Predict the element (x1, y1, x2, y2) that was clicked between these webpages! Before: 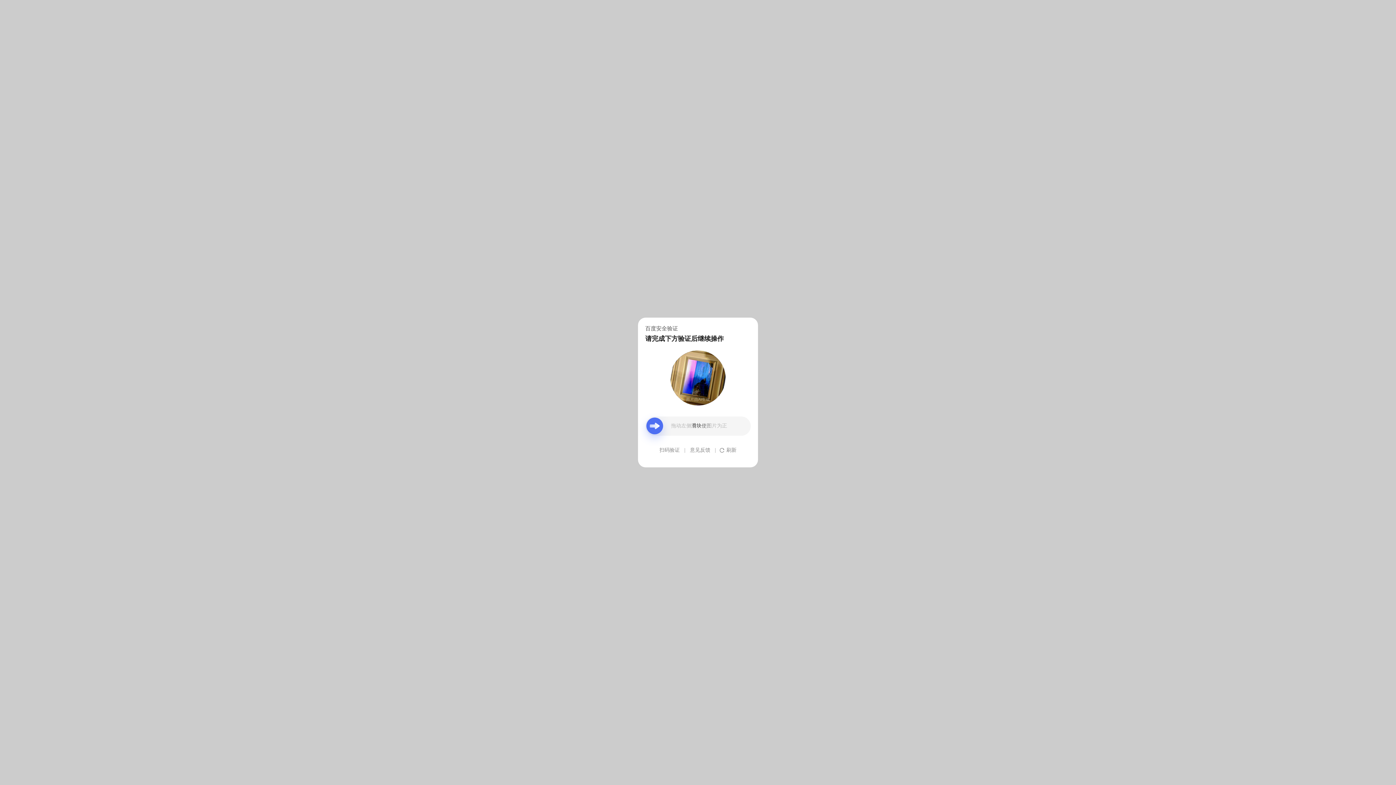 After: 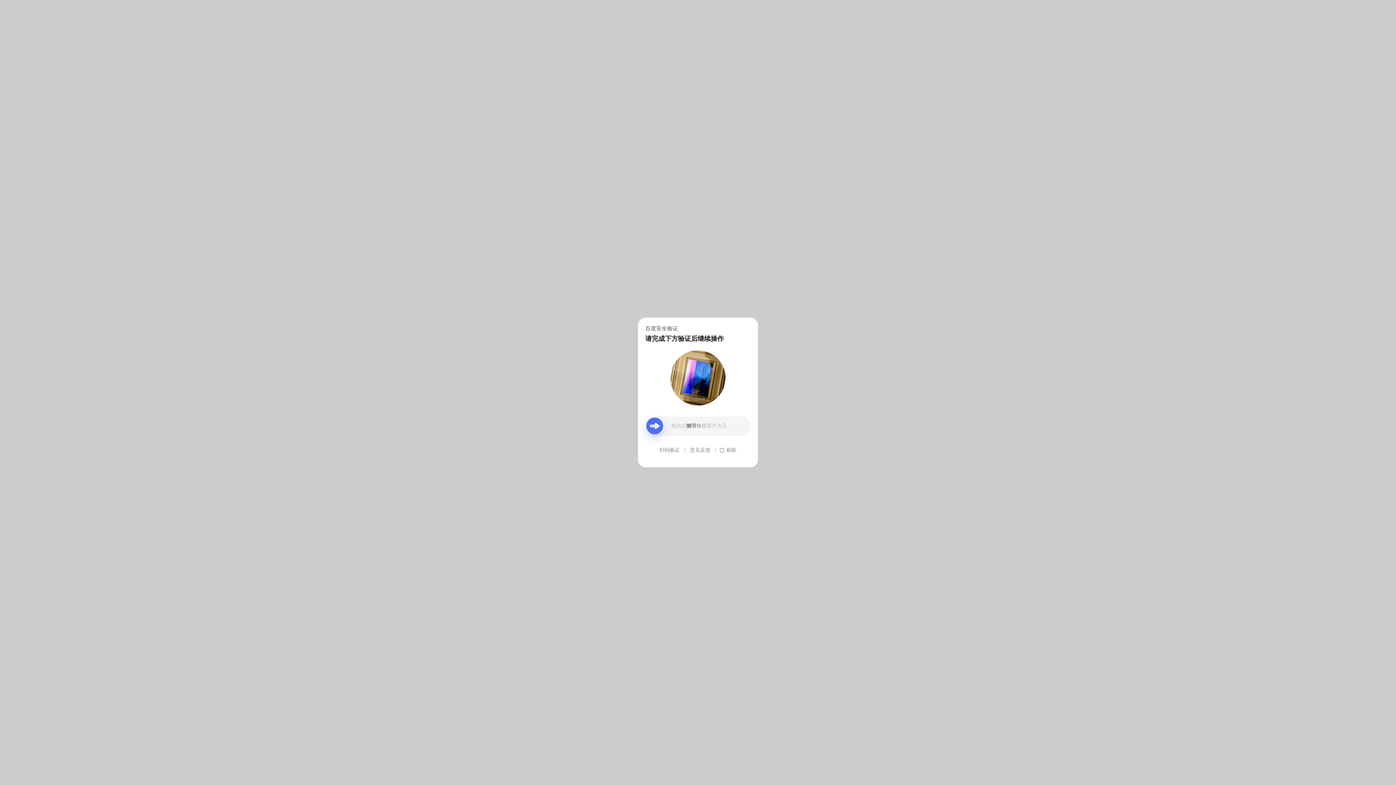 Action: bbox: (690, 439, 710, 461) label: 意见反馈